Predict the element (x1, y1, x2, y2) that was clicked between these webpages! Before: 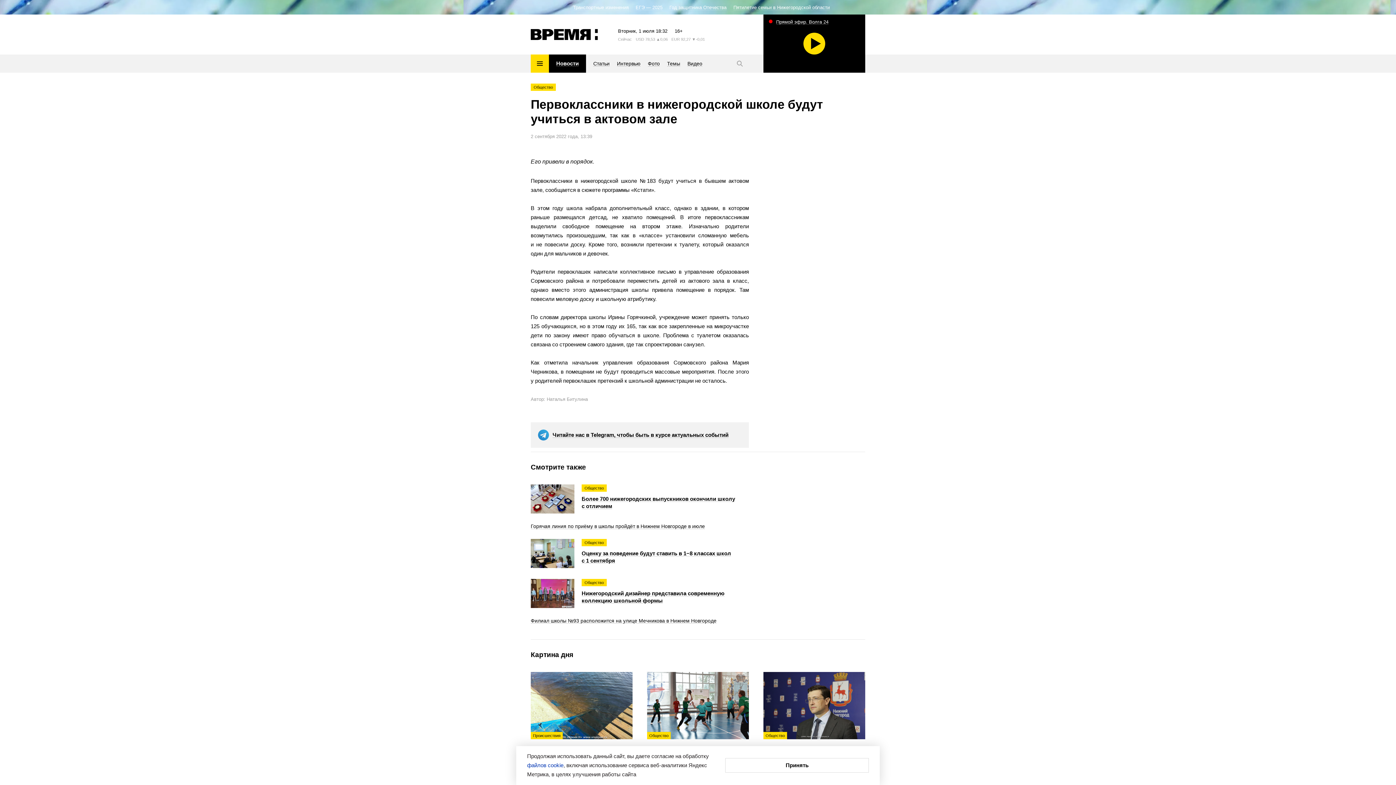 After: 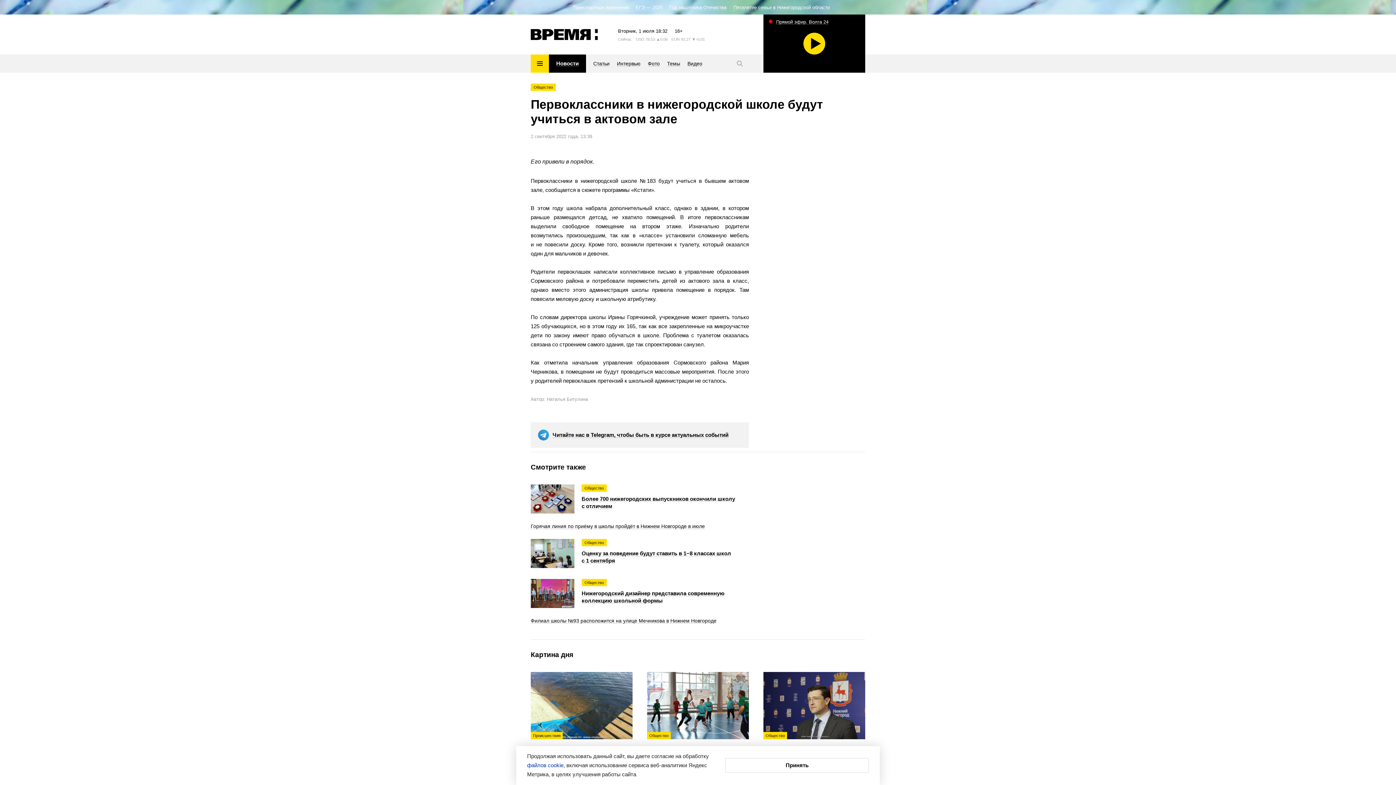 Action: bbox: (552, 432, 728, 438) label: Читайте нас в Telegram, чтобы быть в курсе актуальных событий